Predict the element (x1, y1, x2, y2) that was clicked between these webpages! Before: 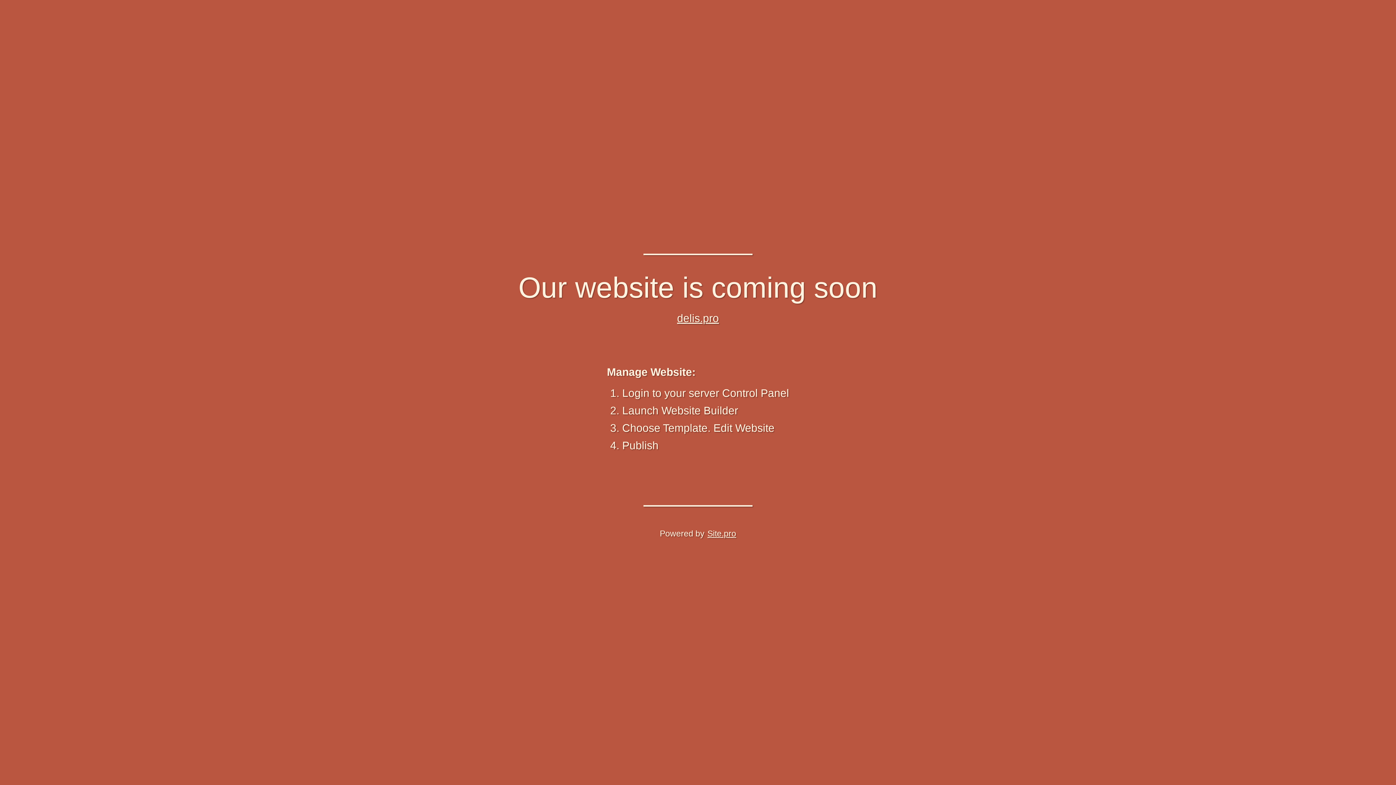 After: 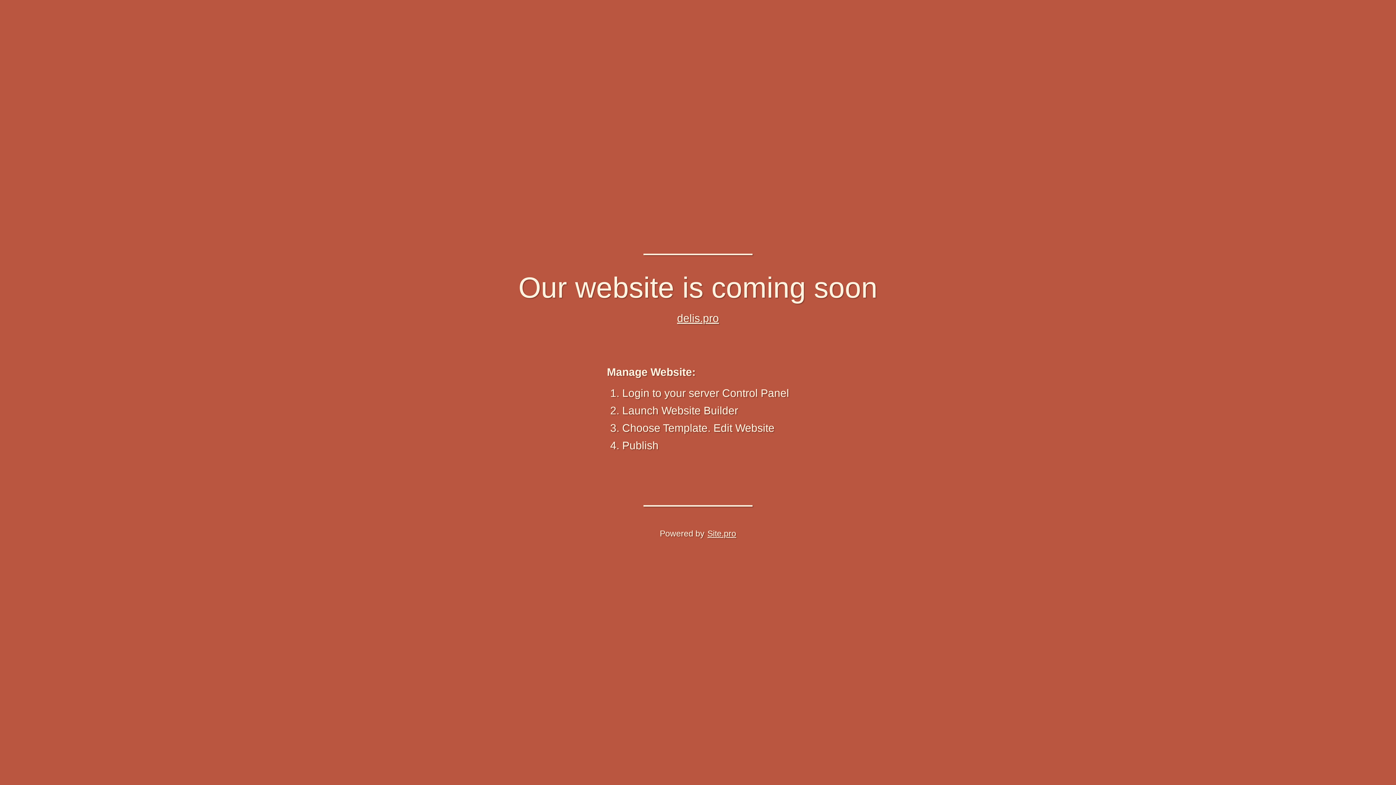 Action: label: Site.pro bbox: (707, 525, 736, 542)